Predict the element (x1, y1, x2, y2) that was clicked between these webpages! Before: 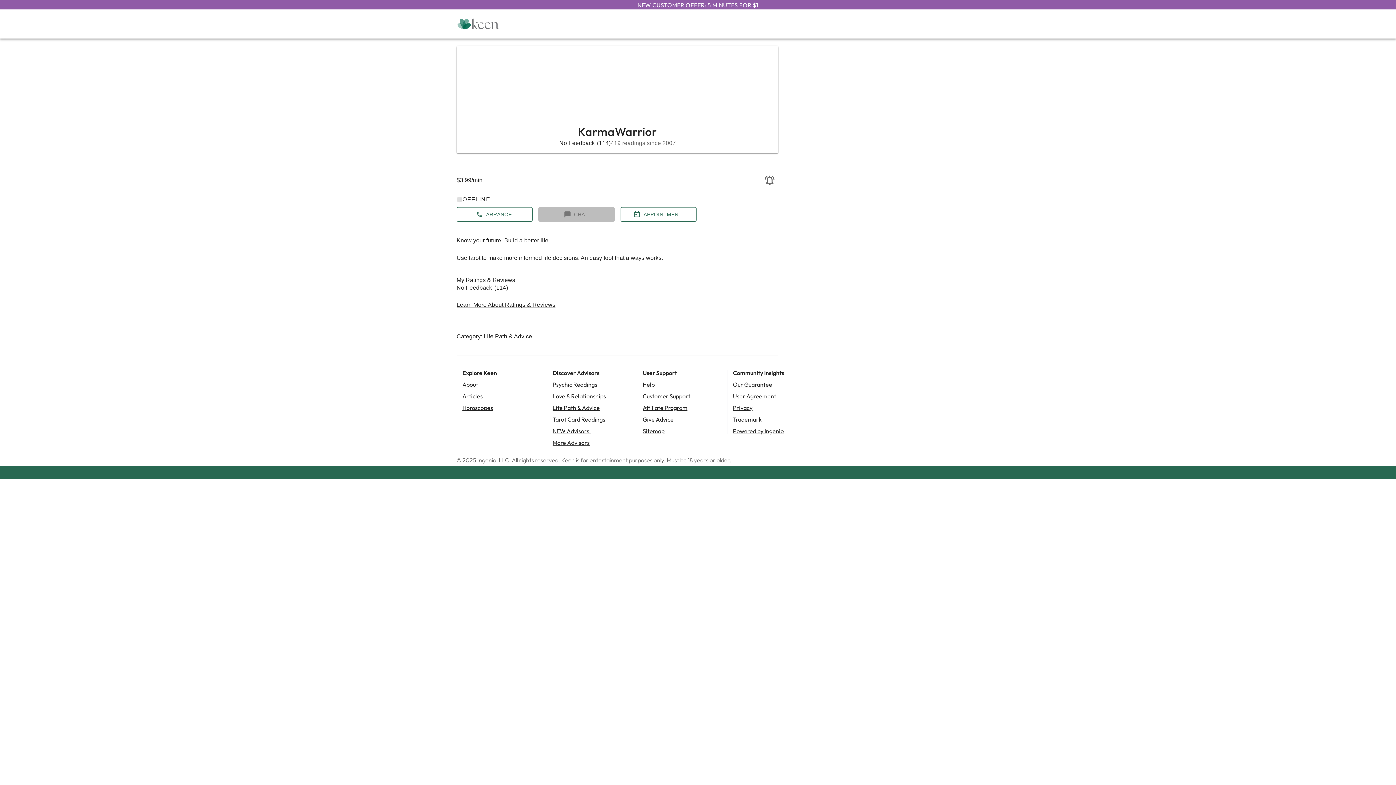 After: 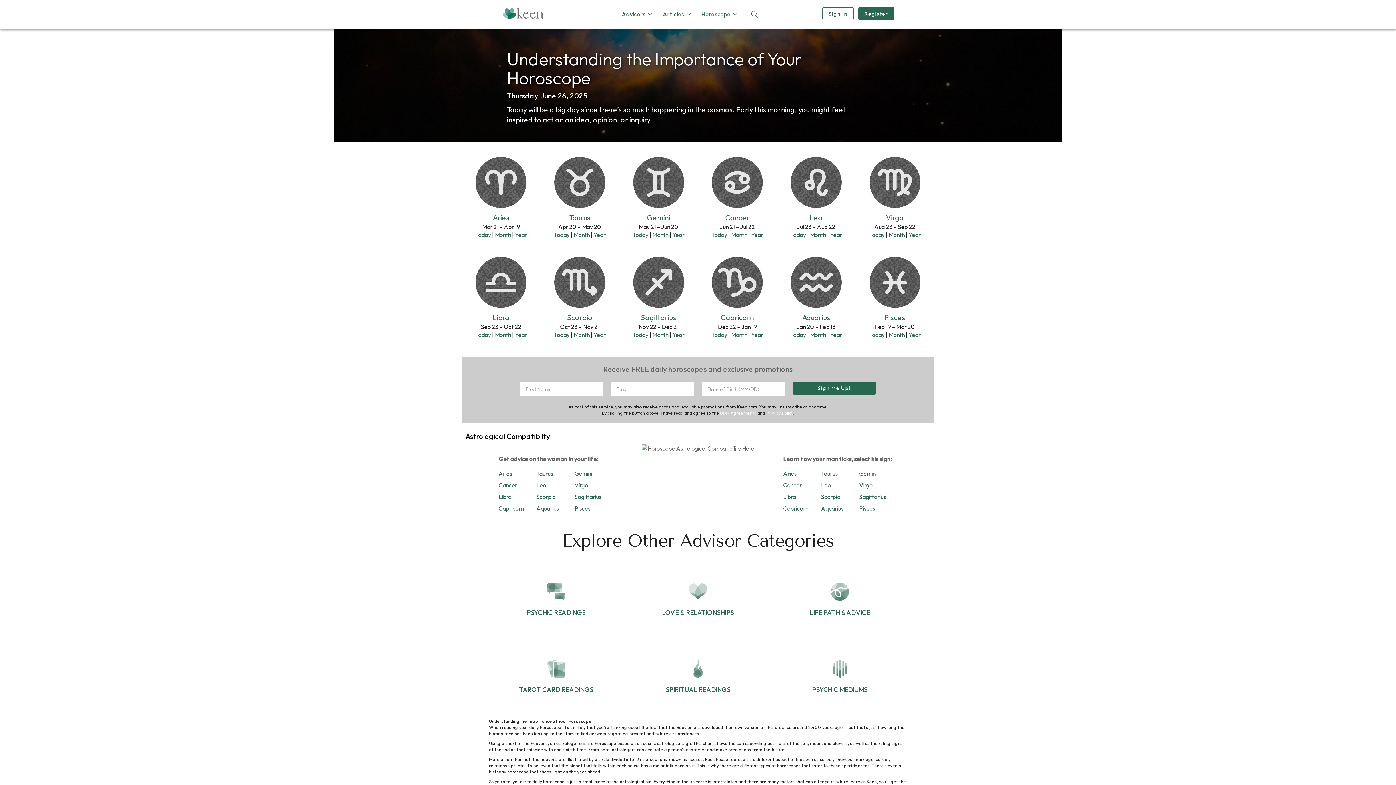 Action: bbox: (462, 404, 493, 411) label: Horoscopes